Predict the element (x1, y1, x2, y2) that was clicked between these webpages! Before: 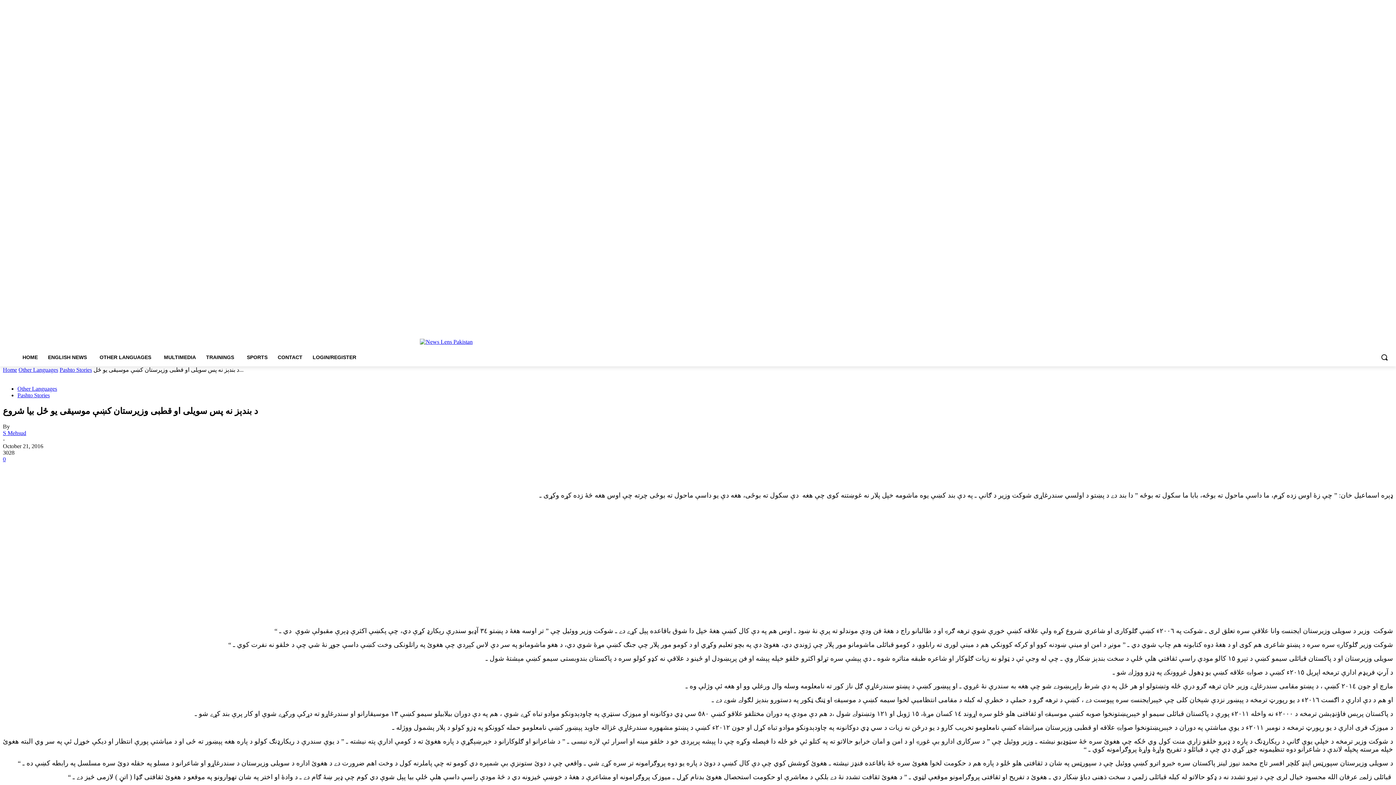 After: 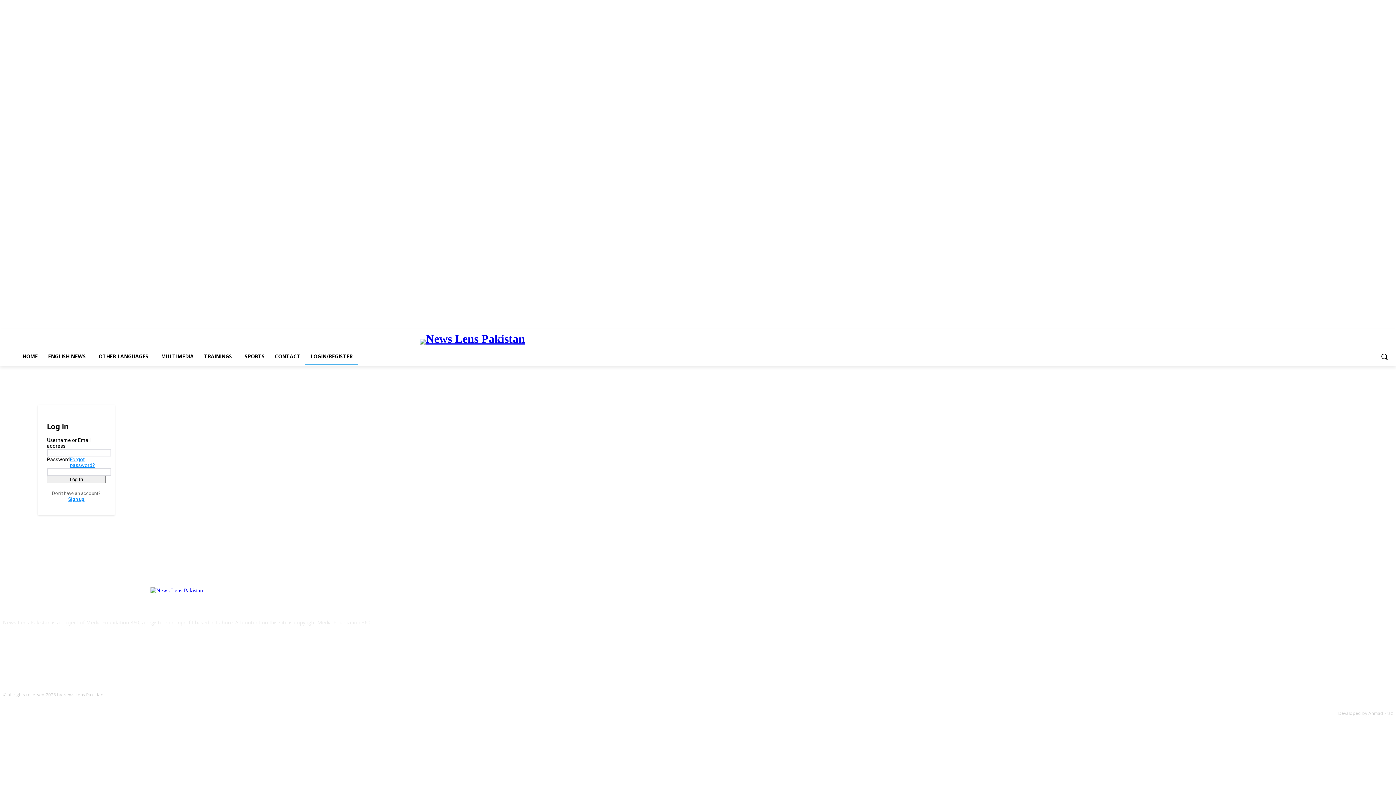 Action: bbox: (307, 348, 361, 366) label: LOGIN/REGISTER